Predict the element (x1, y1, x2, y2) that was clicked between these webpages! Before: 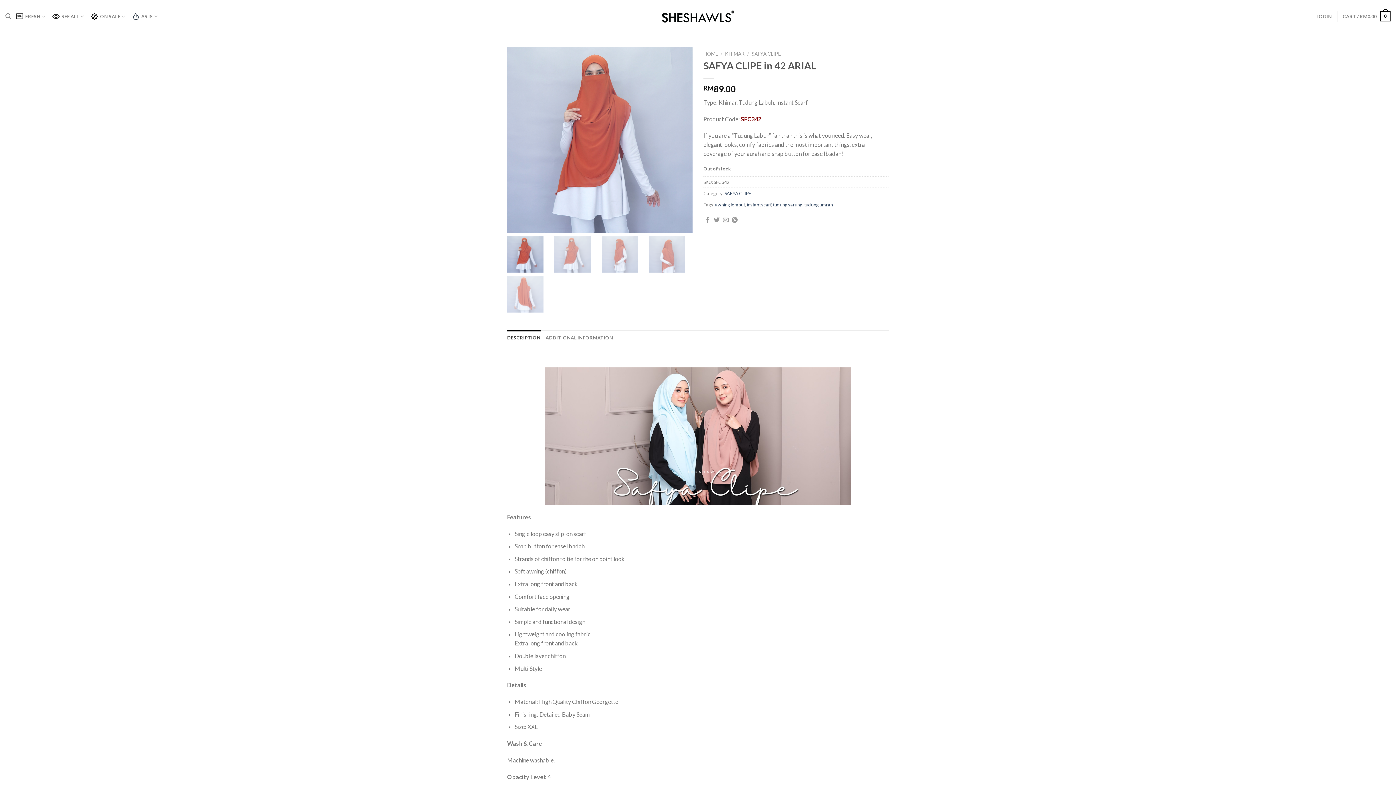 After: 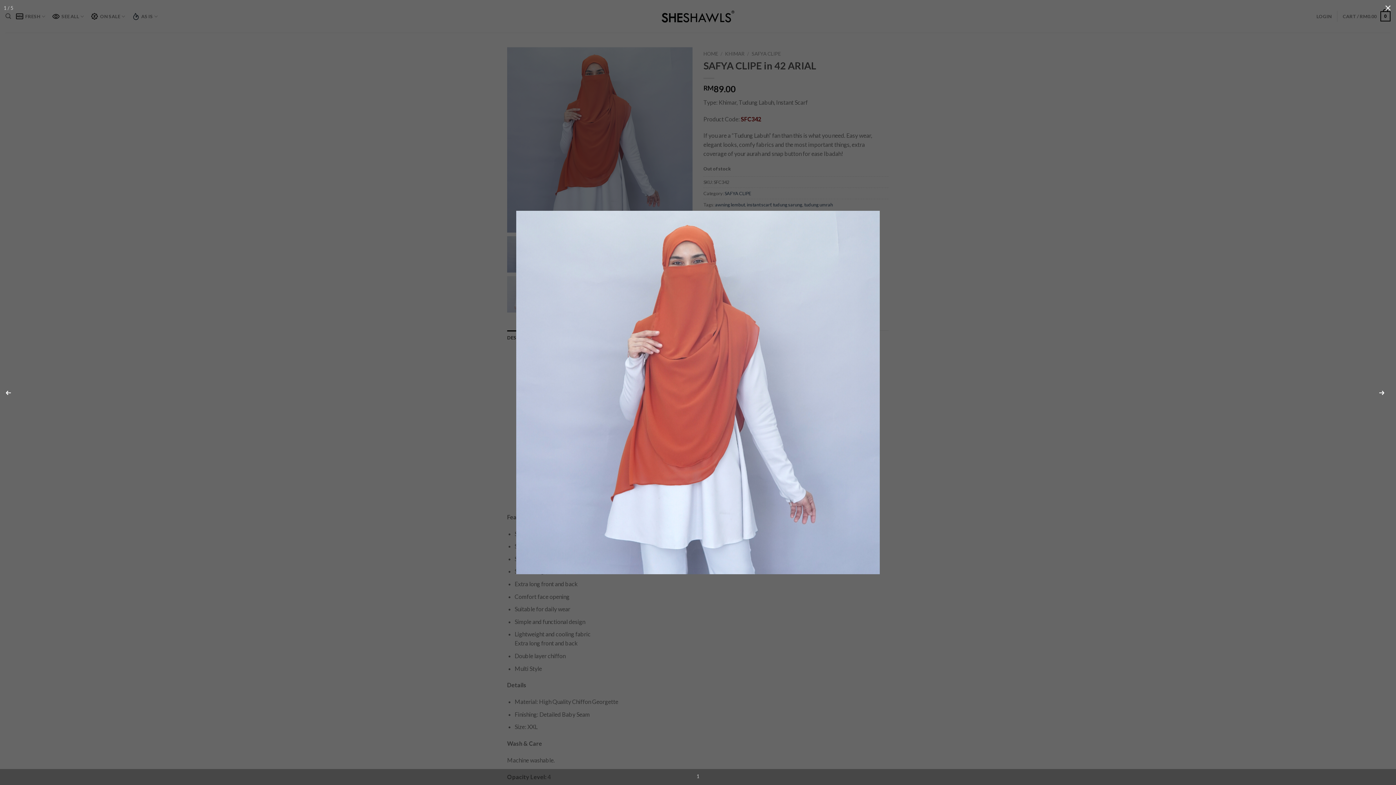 Action: bbox: (507, 47, 692, 232)